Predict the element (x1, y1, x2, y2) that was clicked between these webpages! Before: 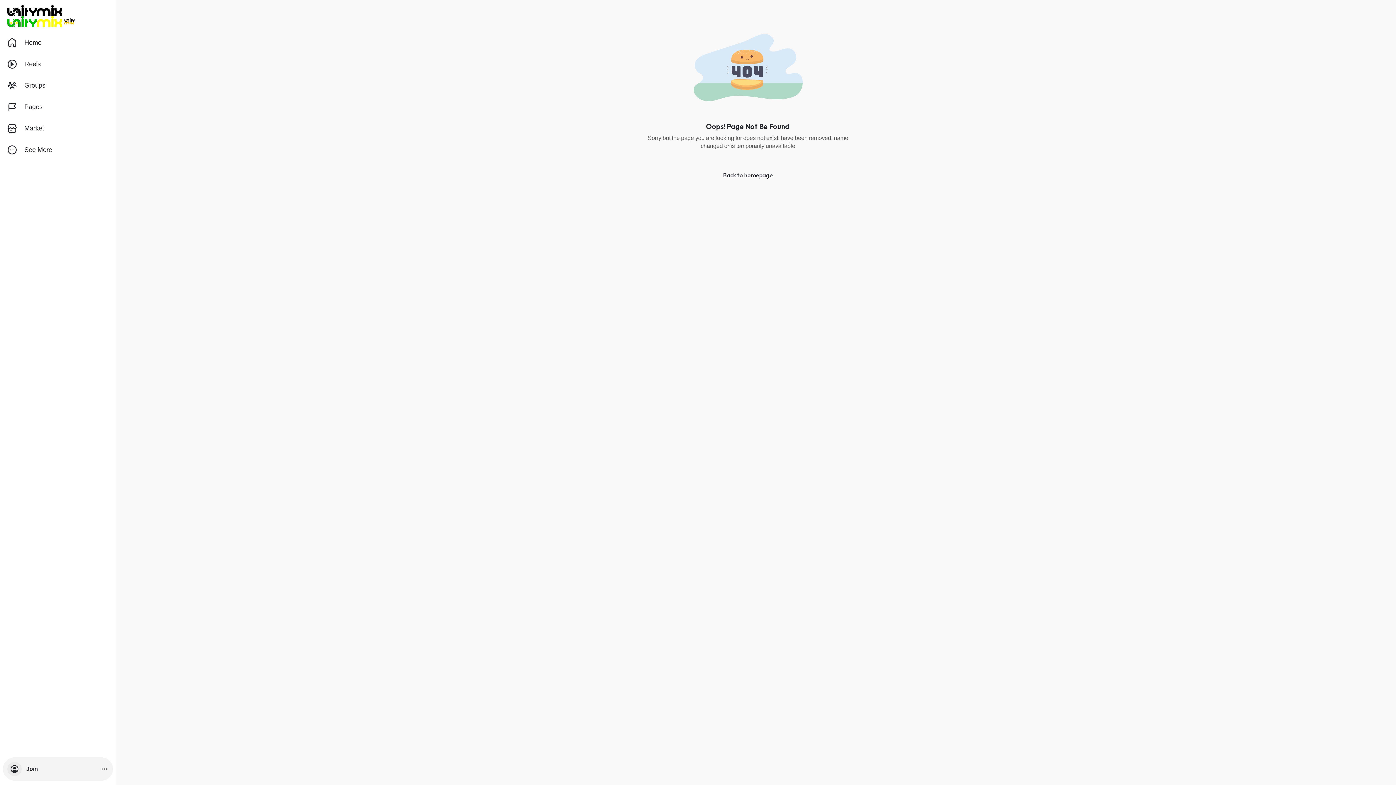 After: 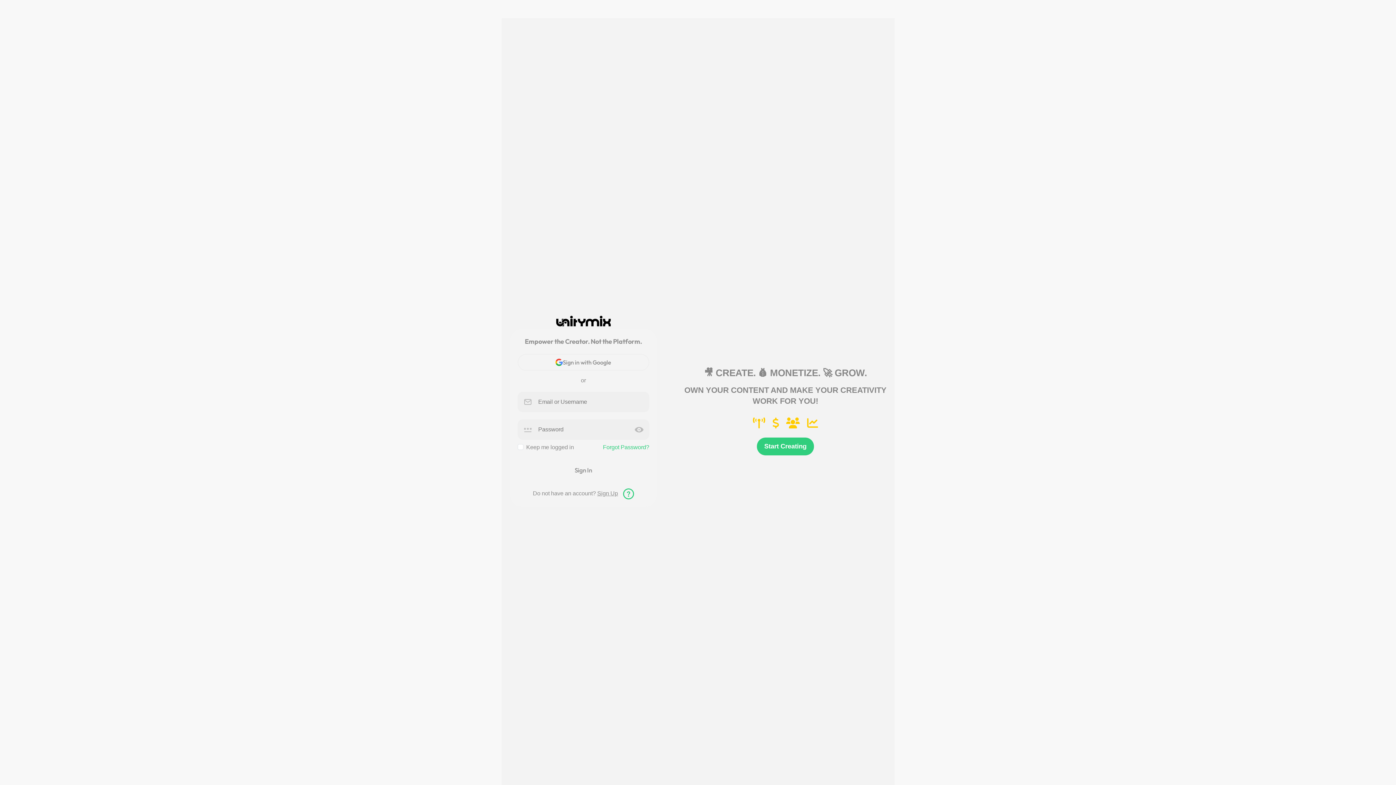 Action: label: Home bbox: (2, 32, 113, 53)